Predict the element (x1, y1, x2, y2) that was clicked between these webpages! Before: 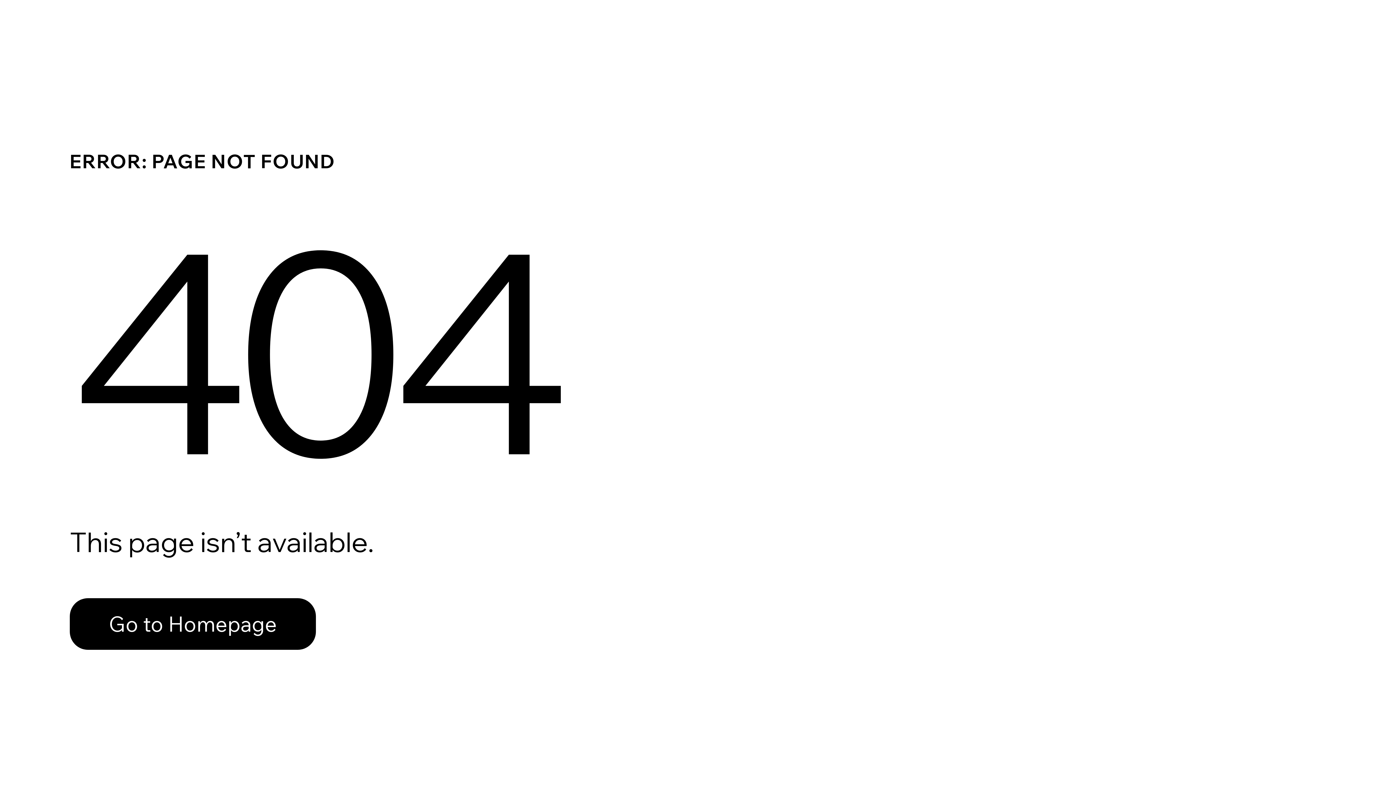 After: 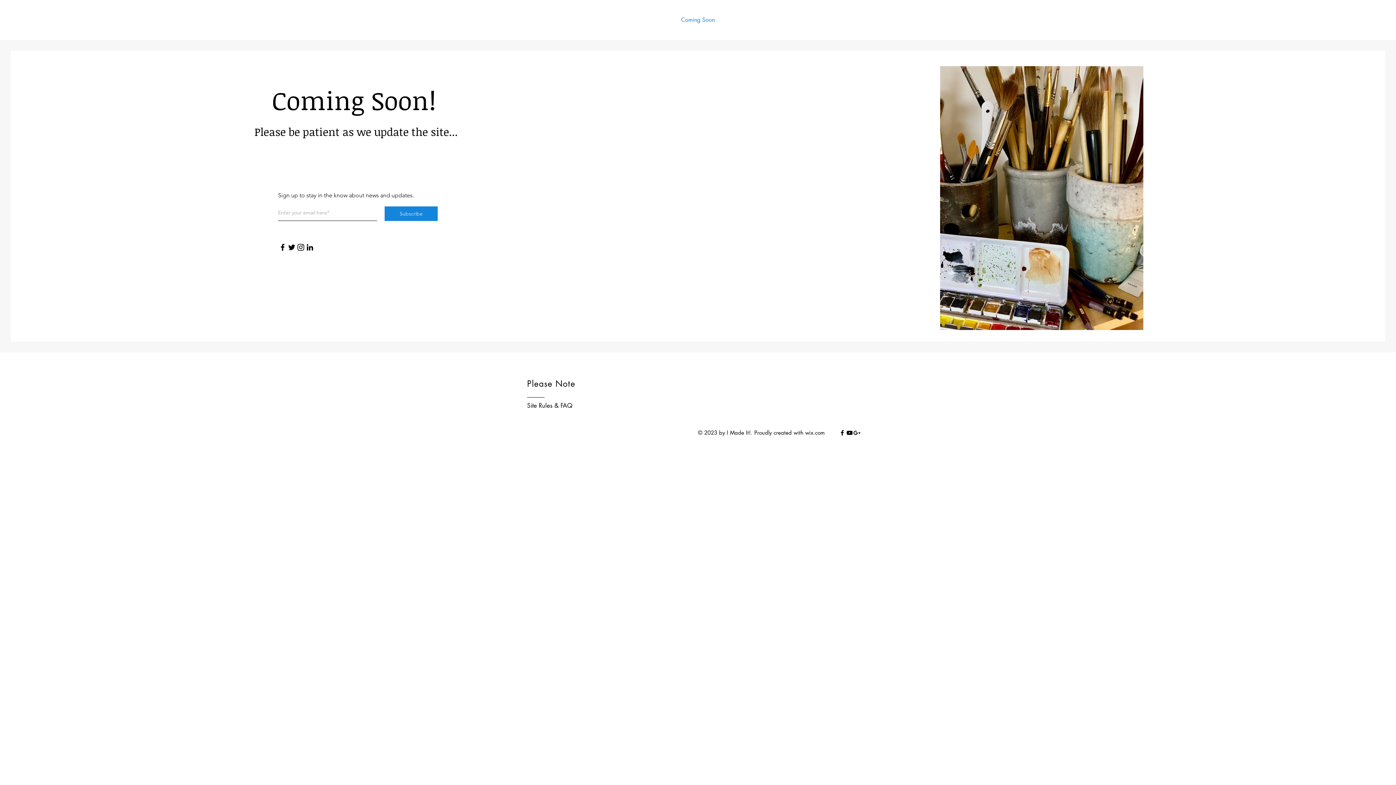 Action: label: Go to Homepage bbox: (69, 582, 768, 659)